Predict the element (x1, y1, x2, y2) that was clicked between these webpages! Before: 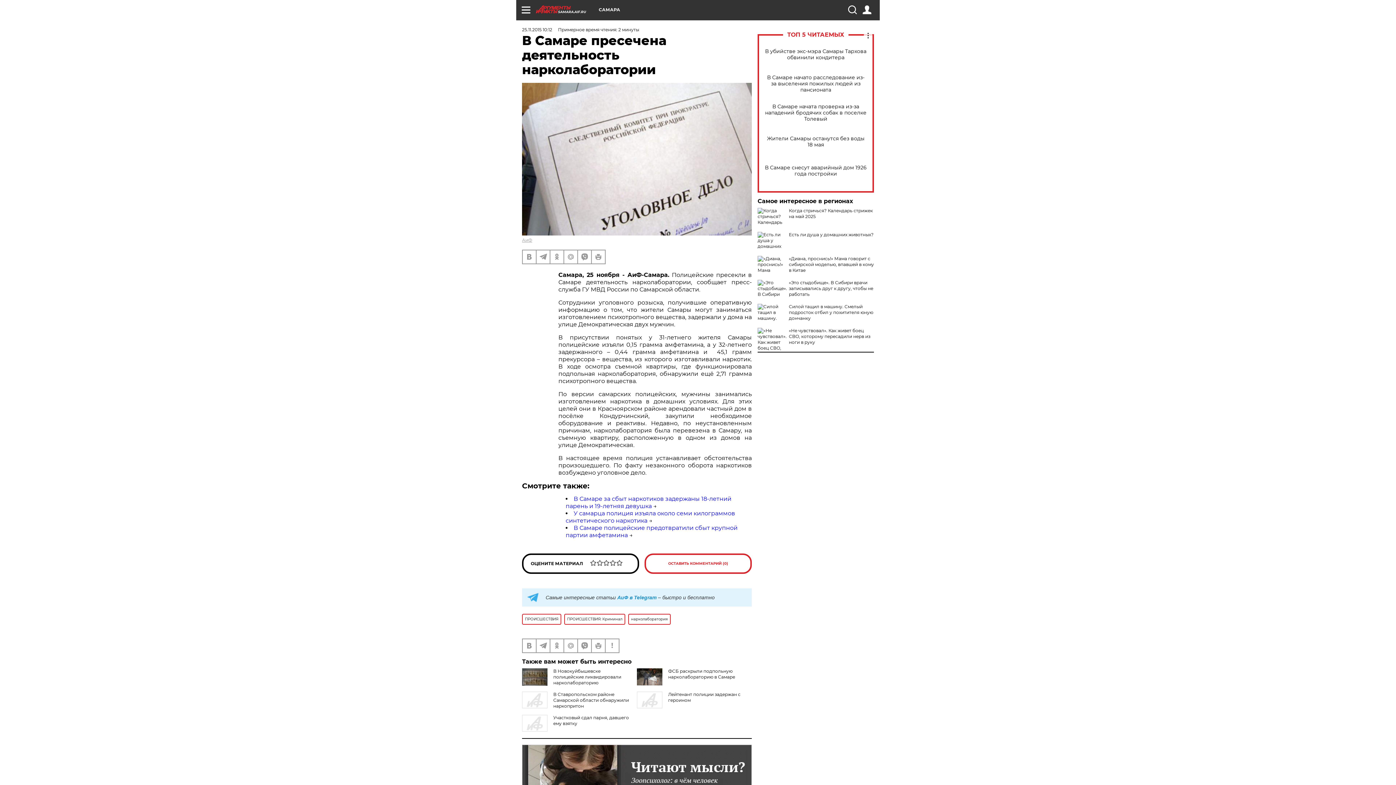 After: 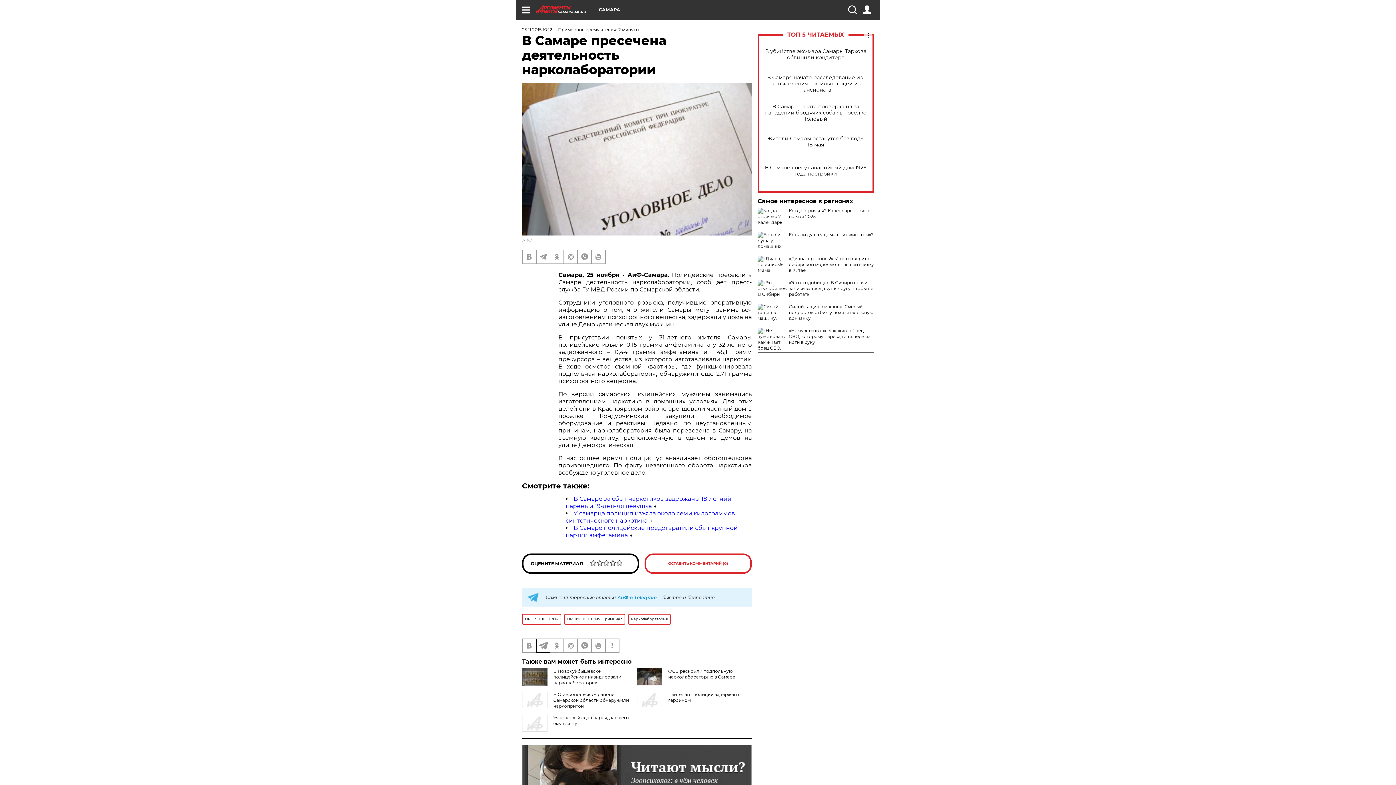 Action: bbox: (536, 639, 549, 652)